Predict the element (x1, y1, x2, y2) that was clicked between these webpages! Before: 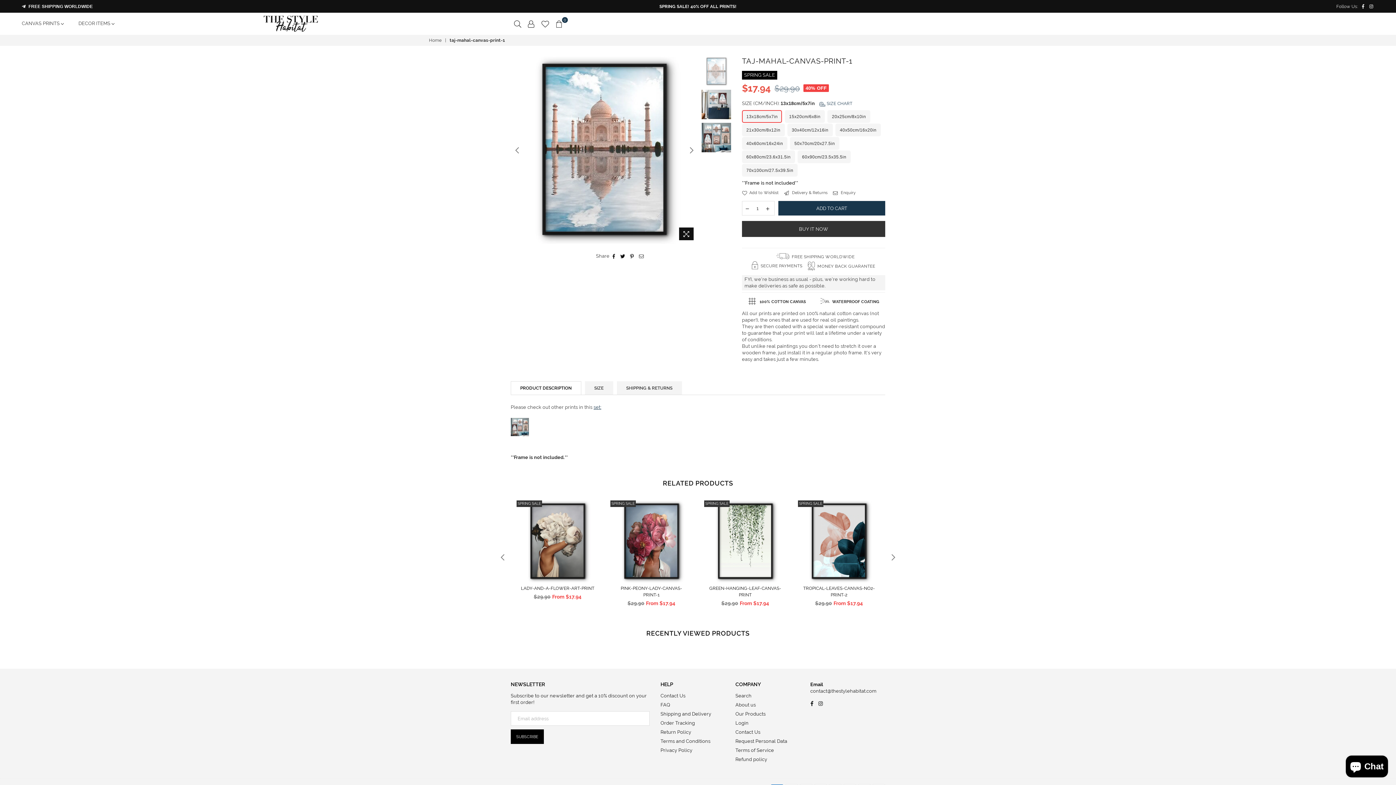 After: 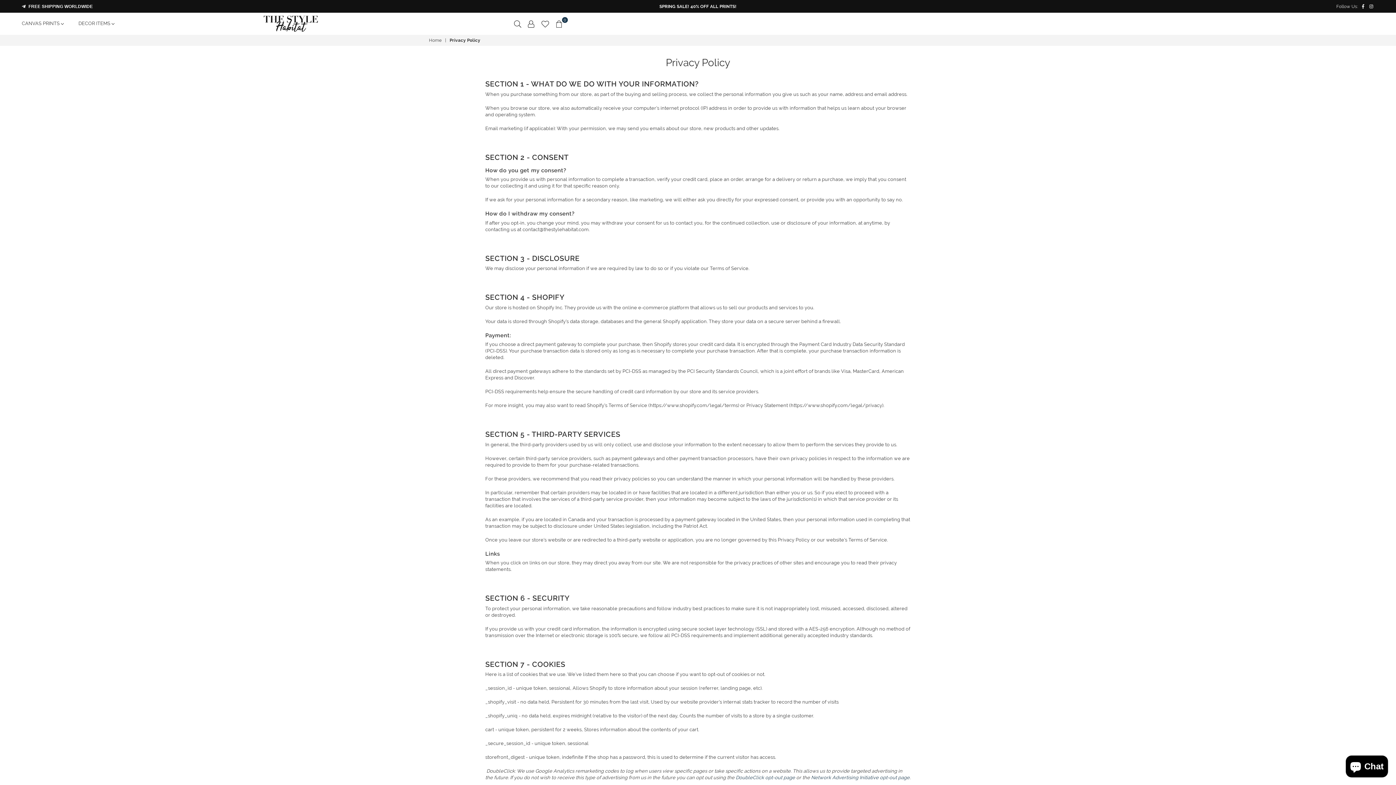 Action: bbox: (660, 748, 692, 753) label: Privacy Policy